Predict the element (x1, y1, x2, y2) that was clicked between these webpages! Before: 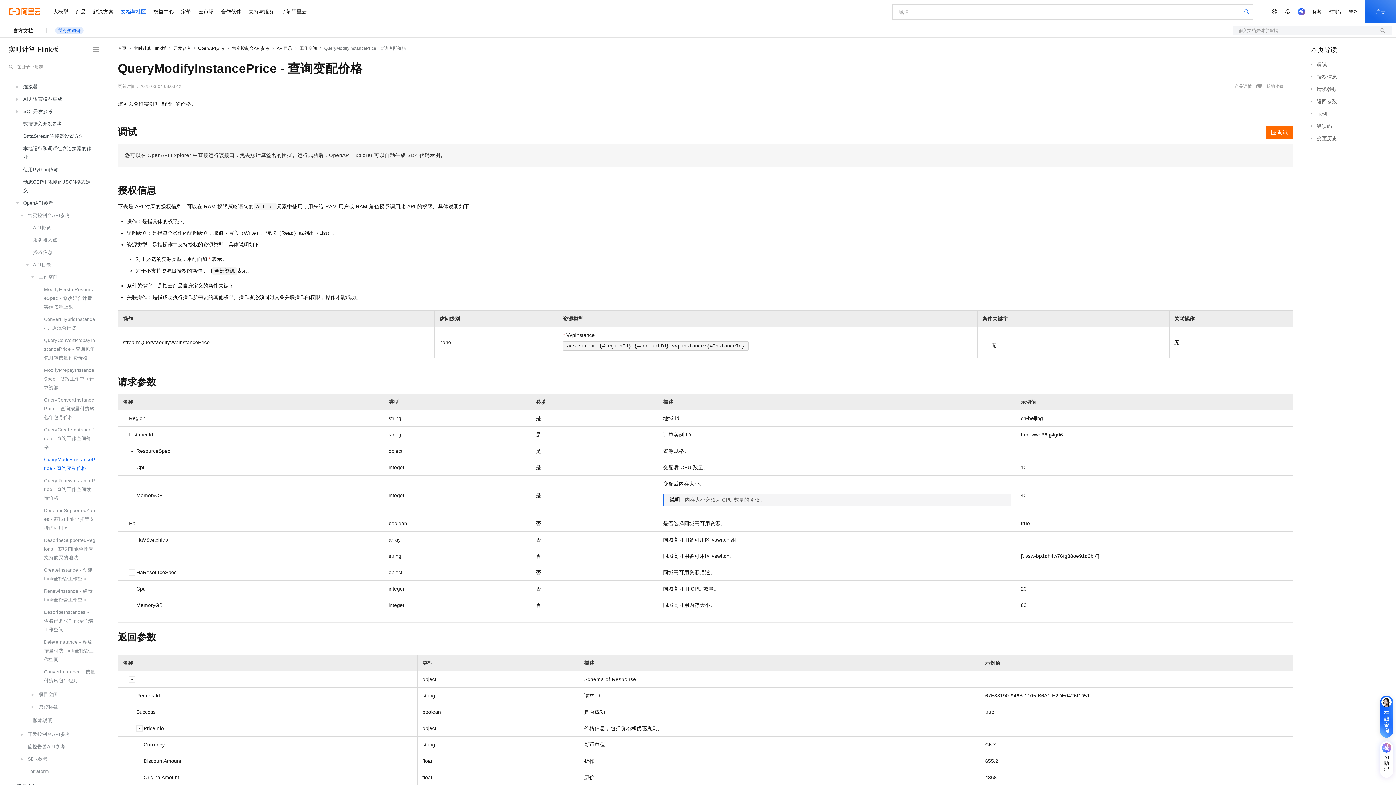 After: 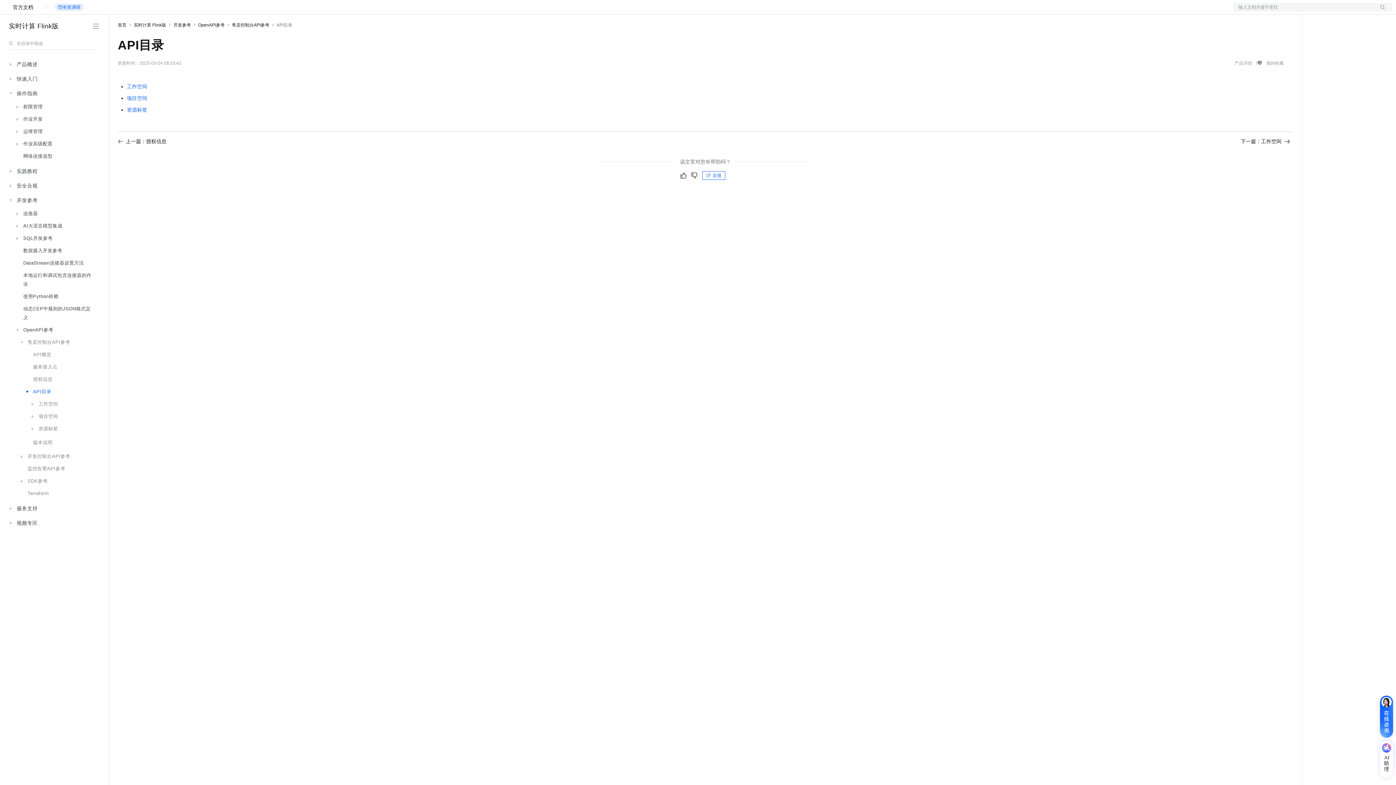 Action: bbox: (276, 45, 292, 50) label: API目录